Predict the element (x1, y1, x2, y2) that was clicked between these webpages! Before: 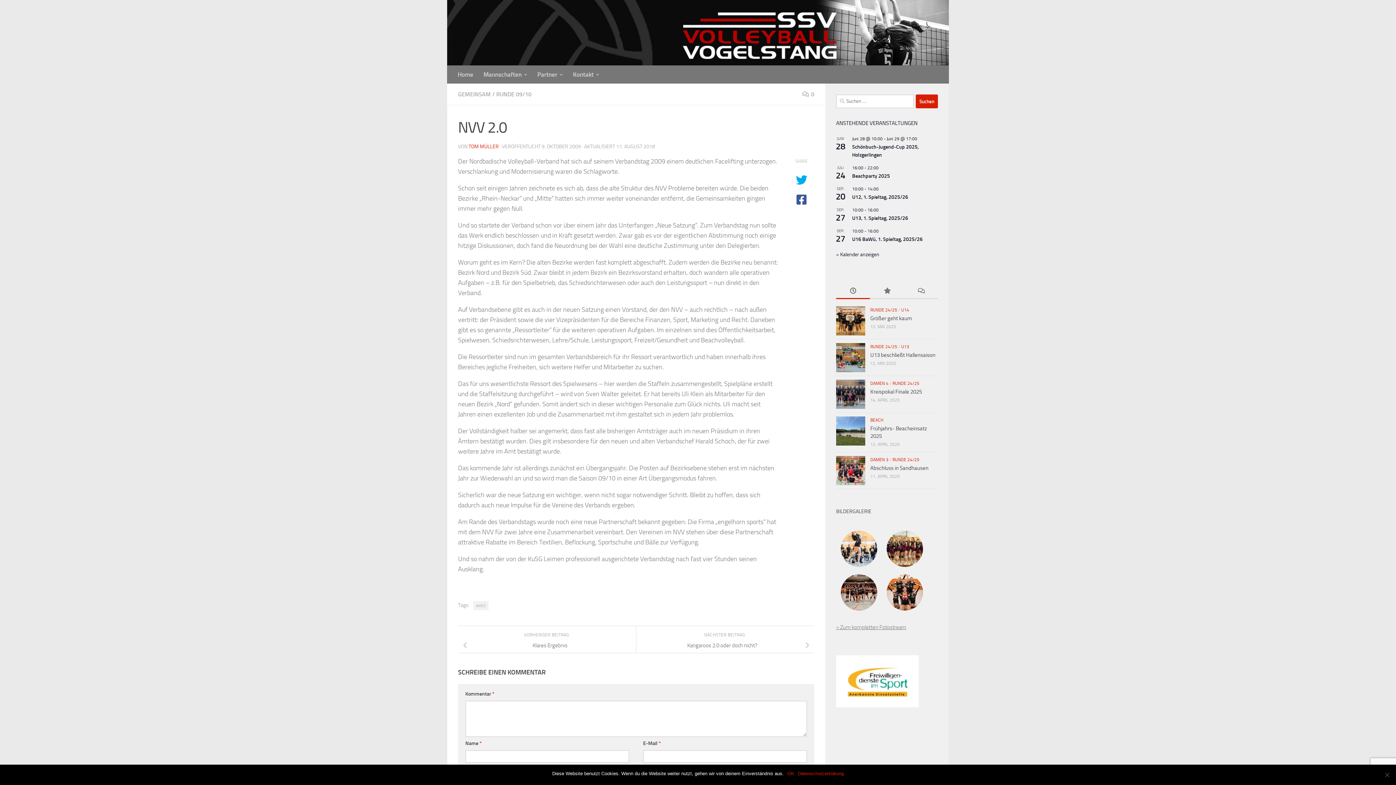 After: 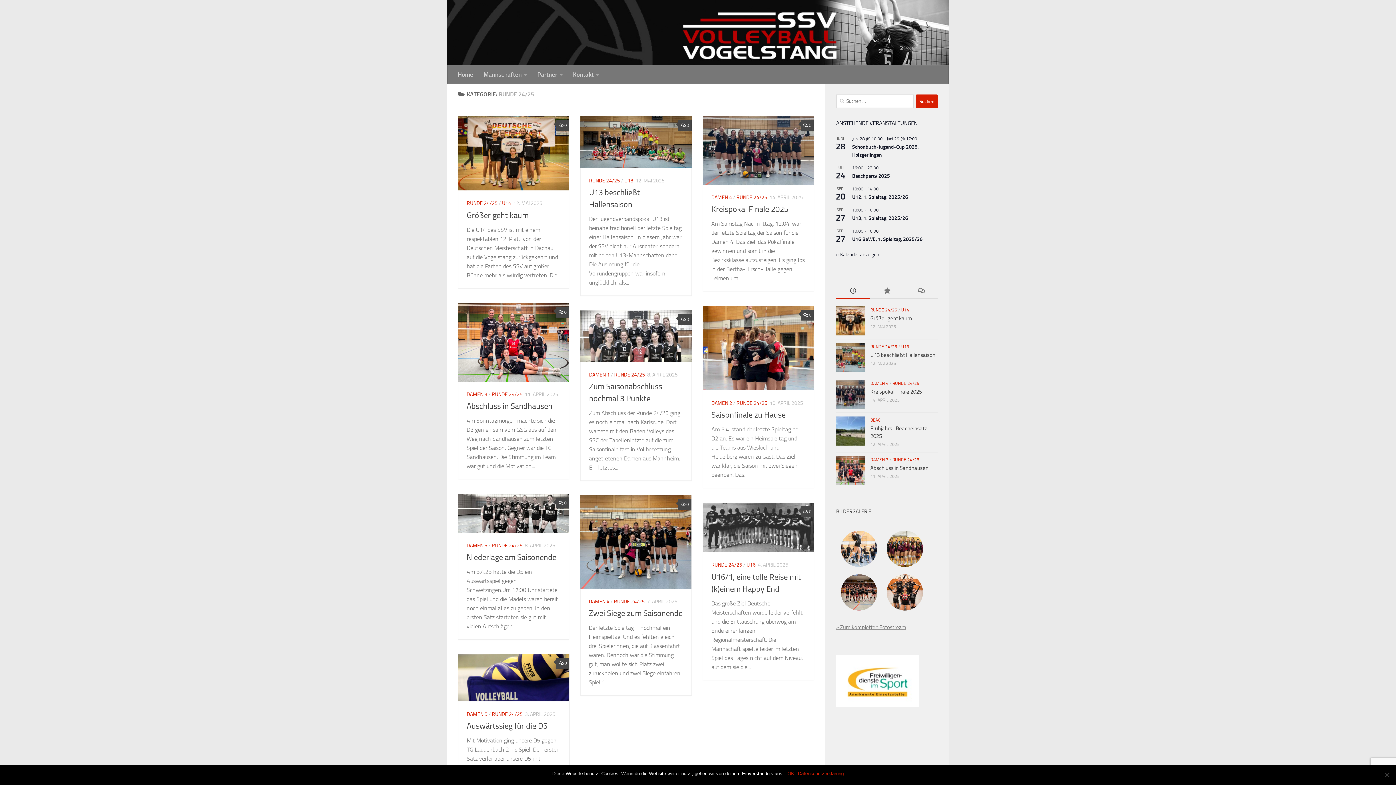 Action: bbox: (870, 307, 897, 312) label: RUNDE 24/25